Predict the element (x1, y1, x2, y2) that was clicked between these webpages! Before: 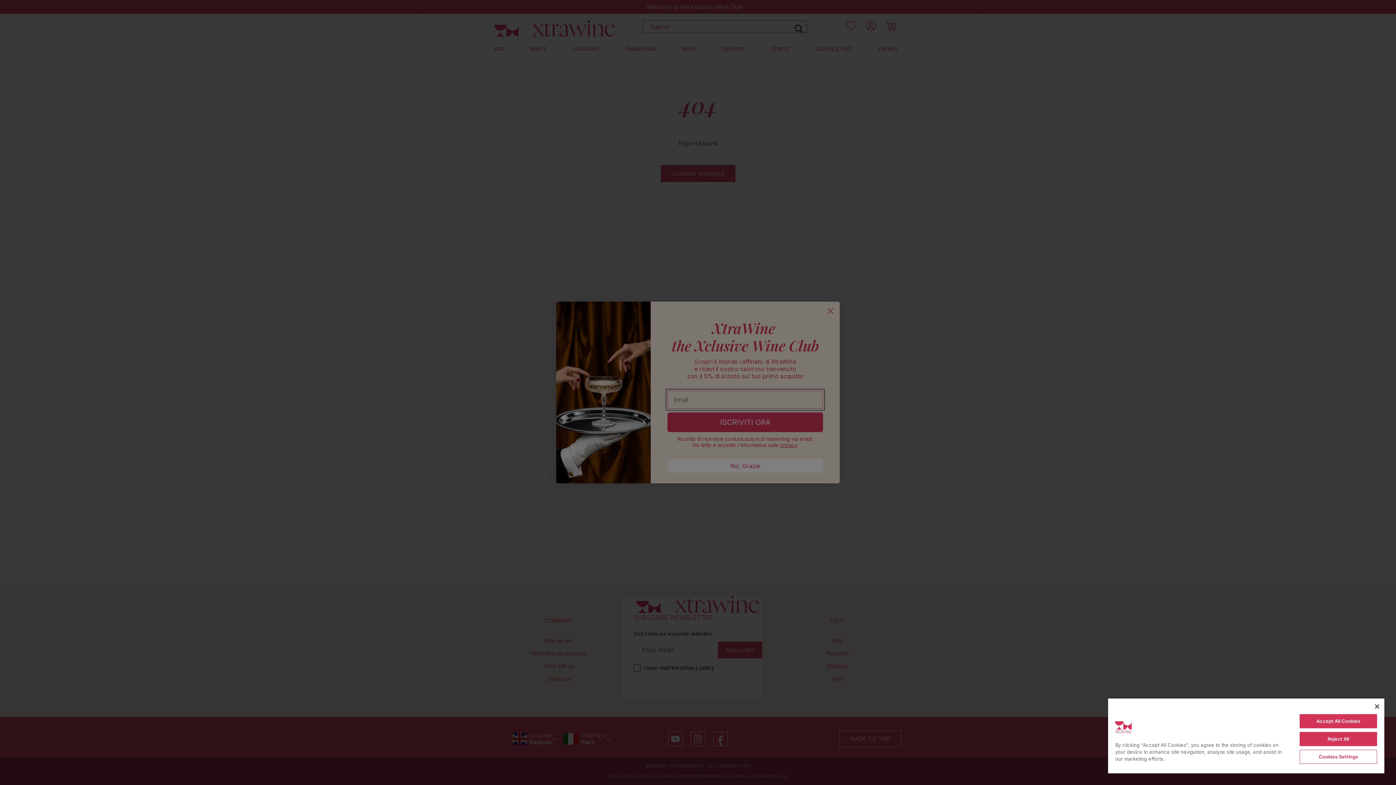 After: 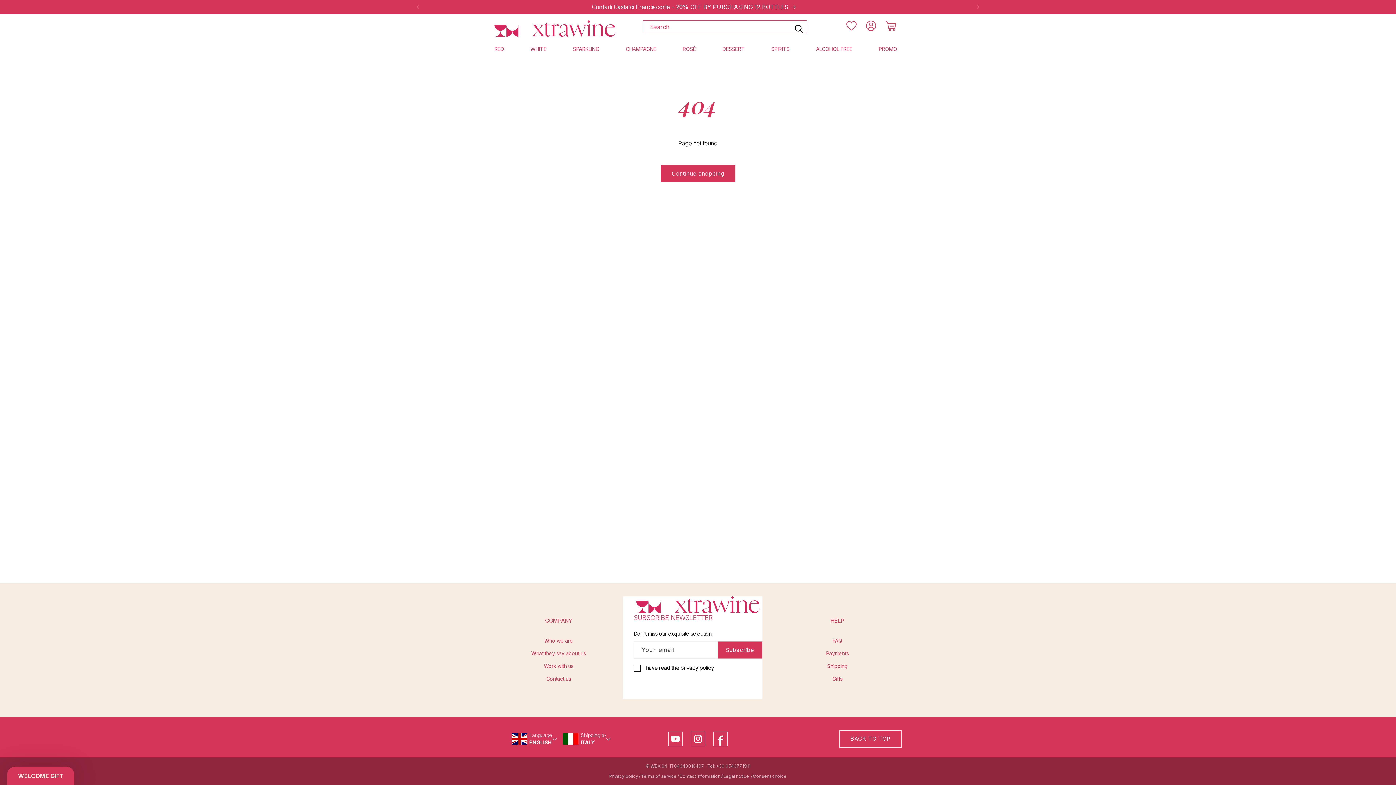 Action: bbox: (1299, 714, 1377, 728) label: Accept All Cookies